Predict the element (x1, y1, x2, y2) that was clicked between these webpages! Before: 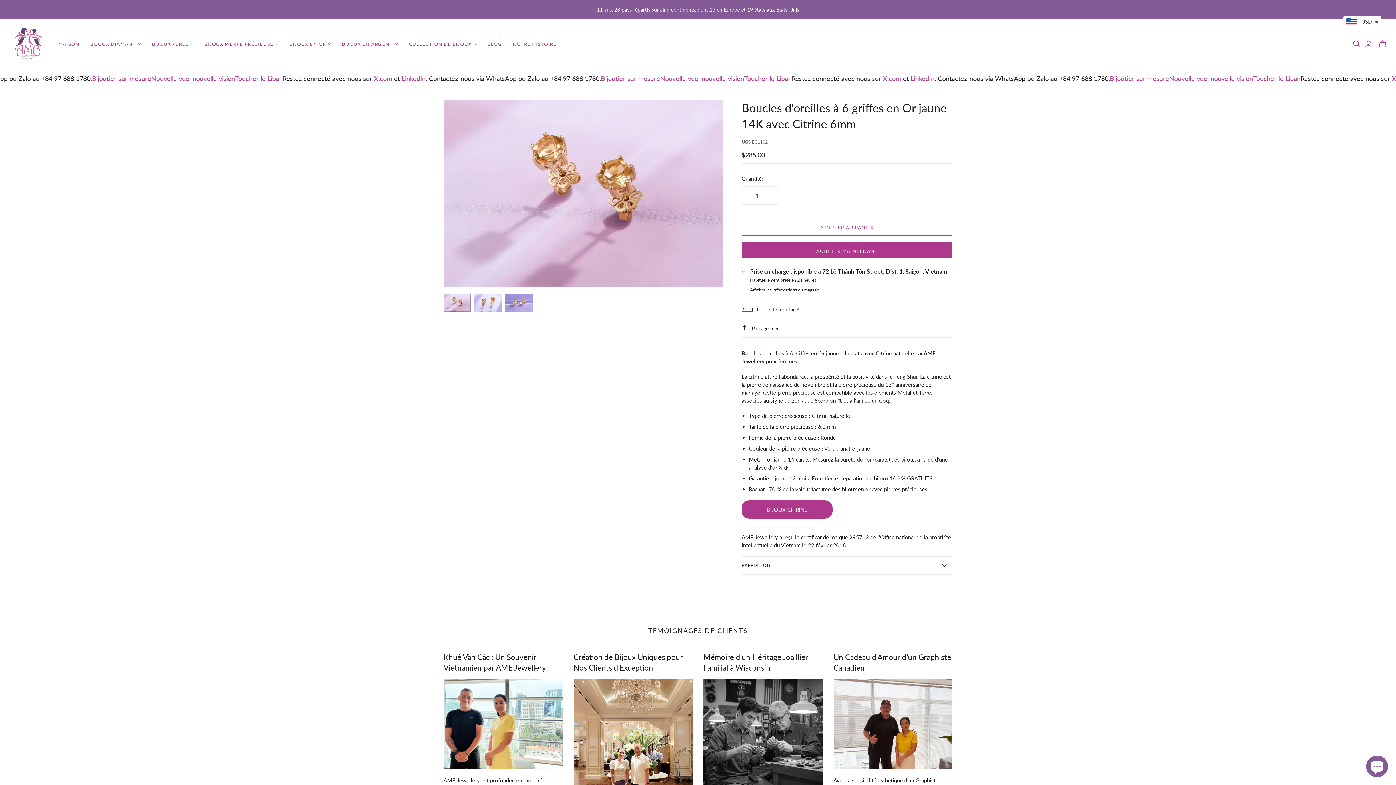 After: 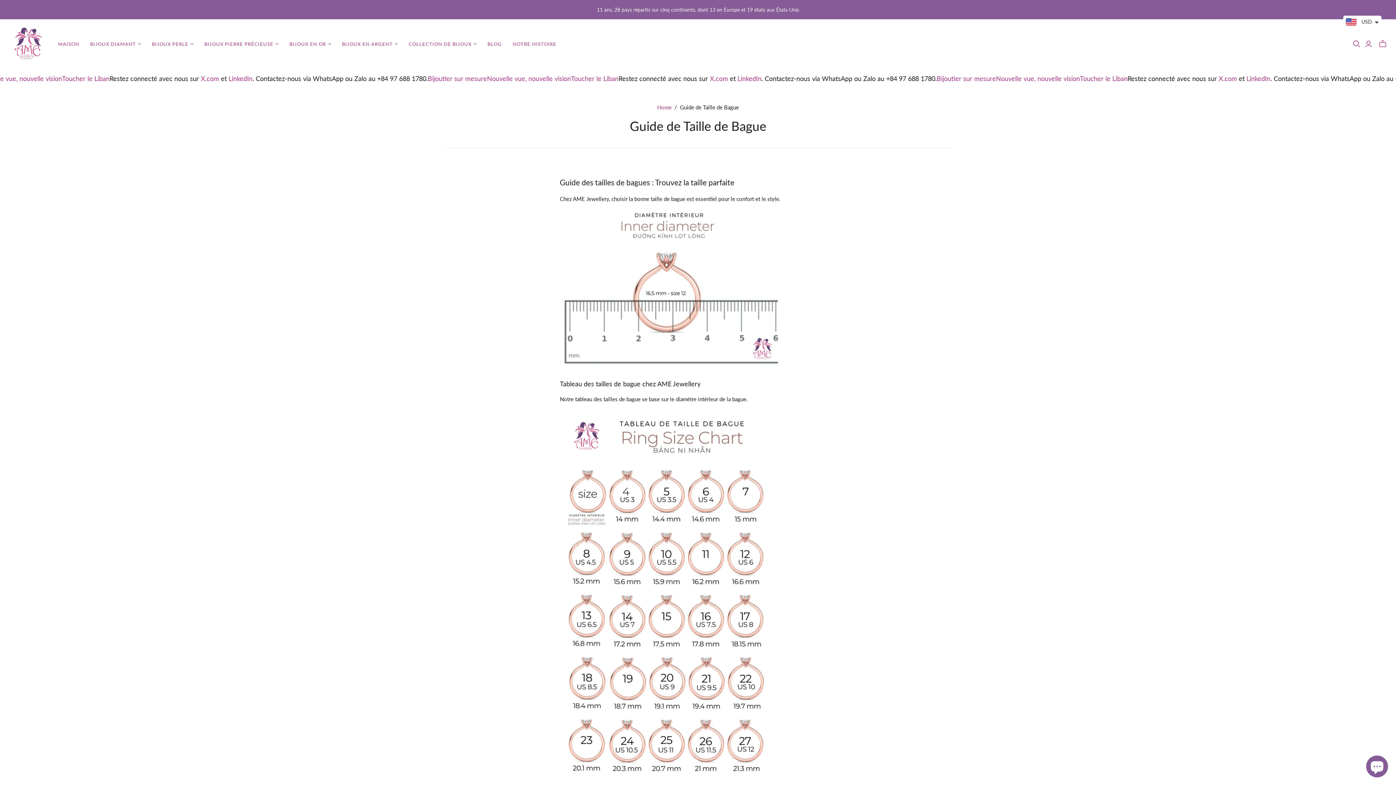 Action: label: Guide de montage! bbox: (741, 300, 952, 319)